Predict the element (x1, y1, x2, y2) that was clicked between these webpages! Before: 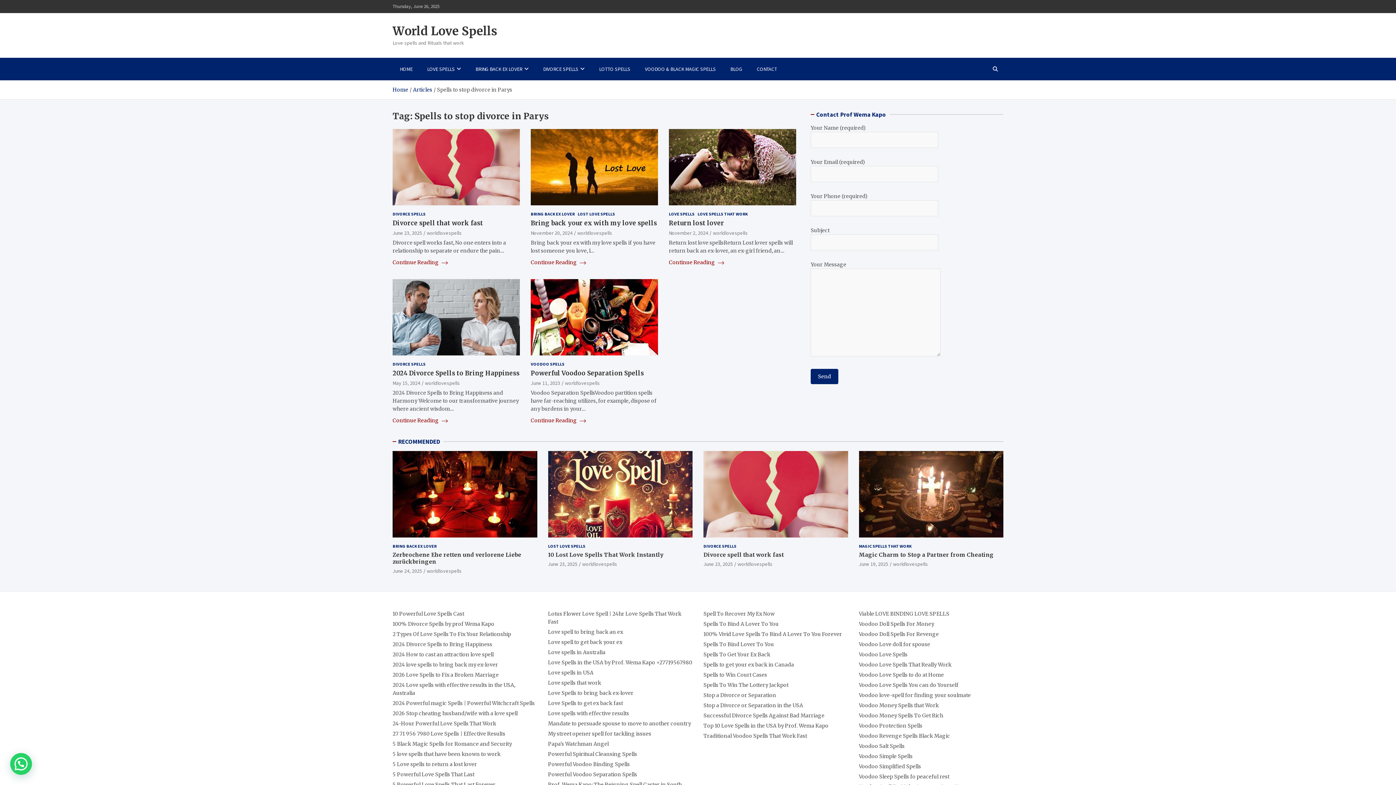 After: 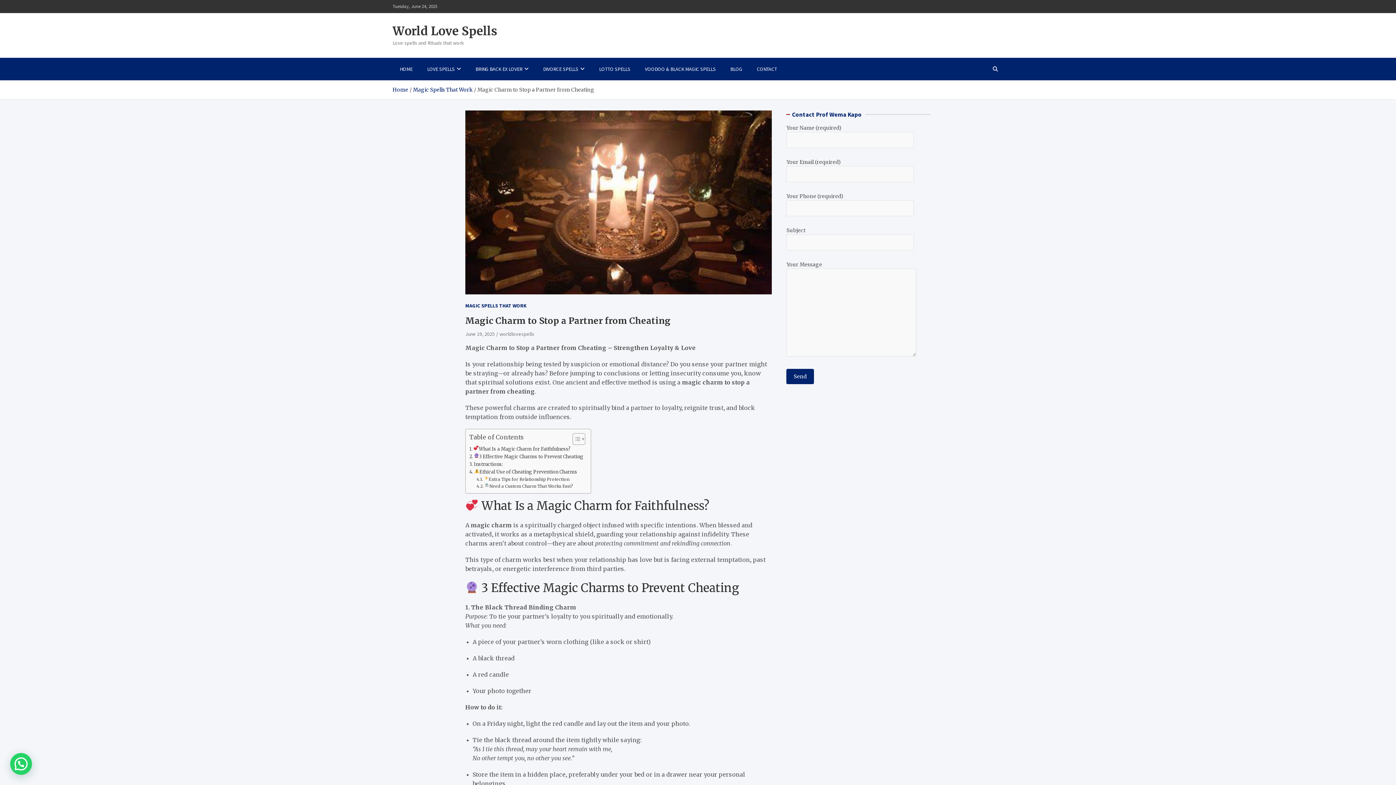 Action: label: Magic Charm to Stop a Partner from Cheating bbox: (859, 551, 994, 558)